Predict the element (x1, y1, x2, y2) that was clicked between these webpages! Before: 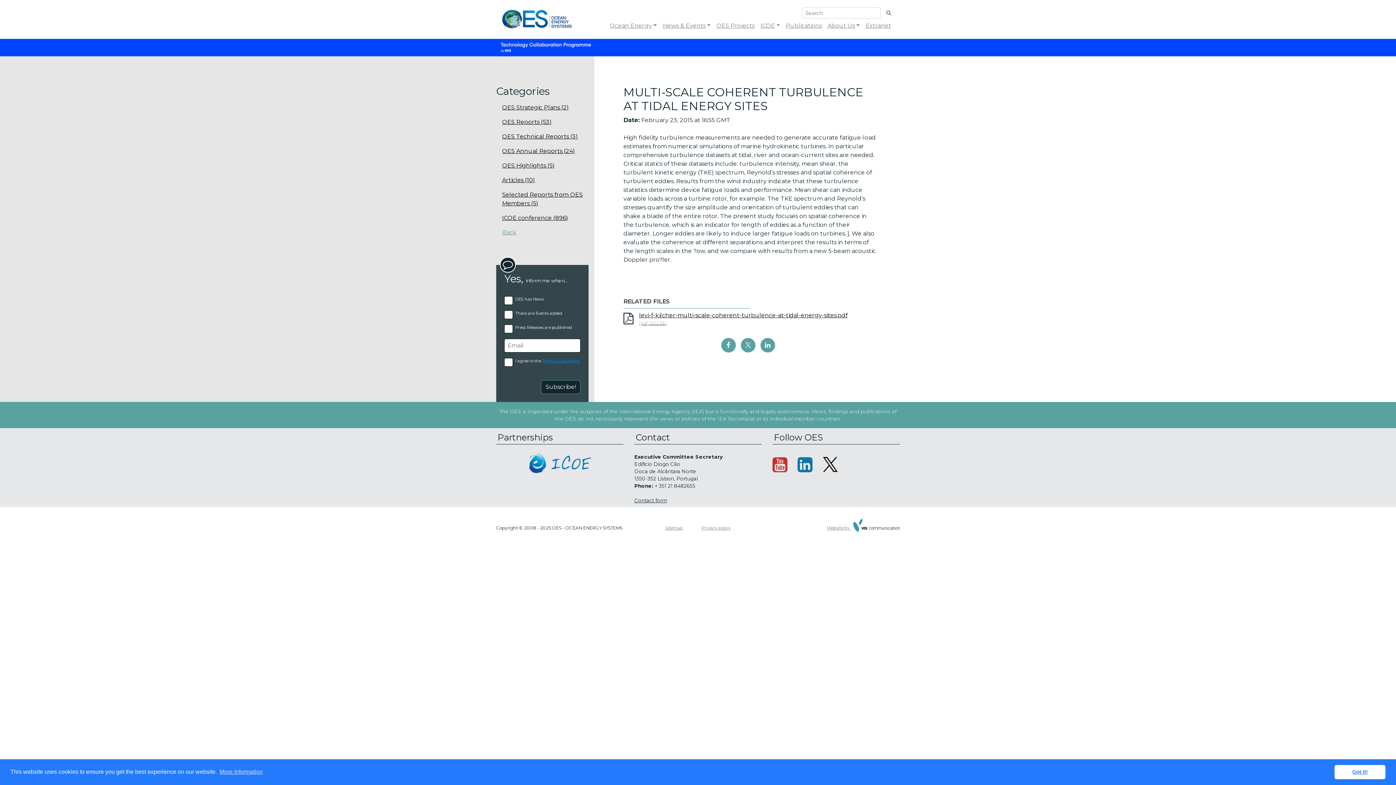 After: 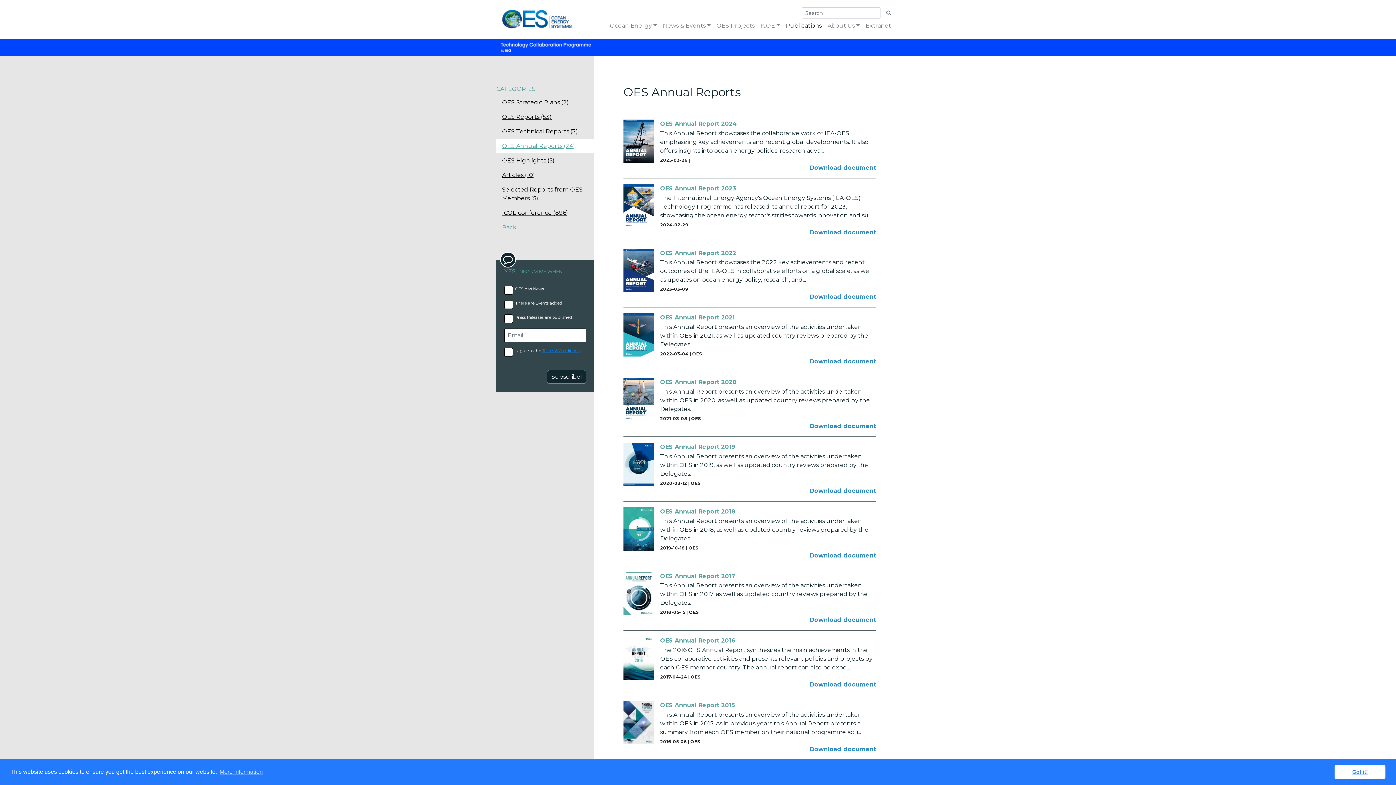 Action: label: OES Annual Reports (24) bbox: (496, 144, 588, 158)